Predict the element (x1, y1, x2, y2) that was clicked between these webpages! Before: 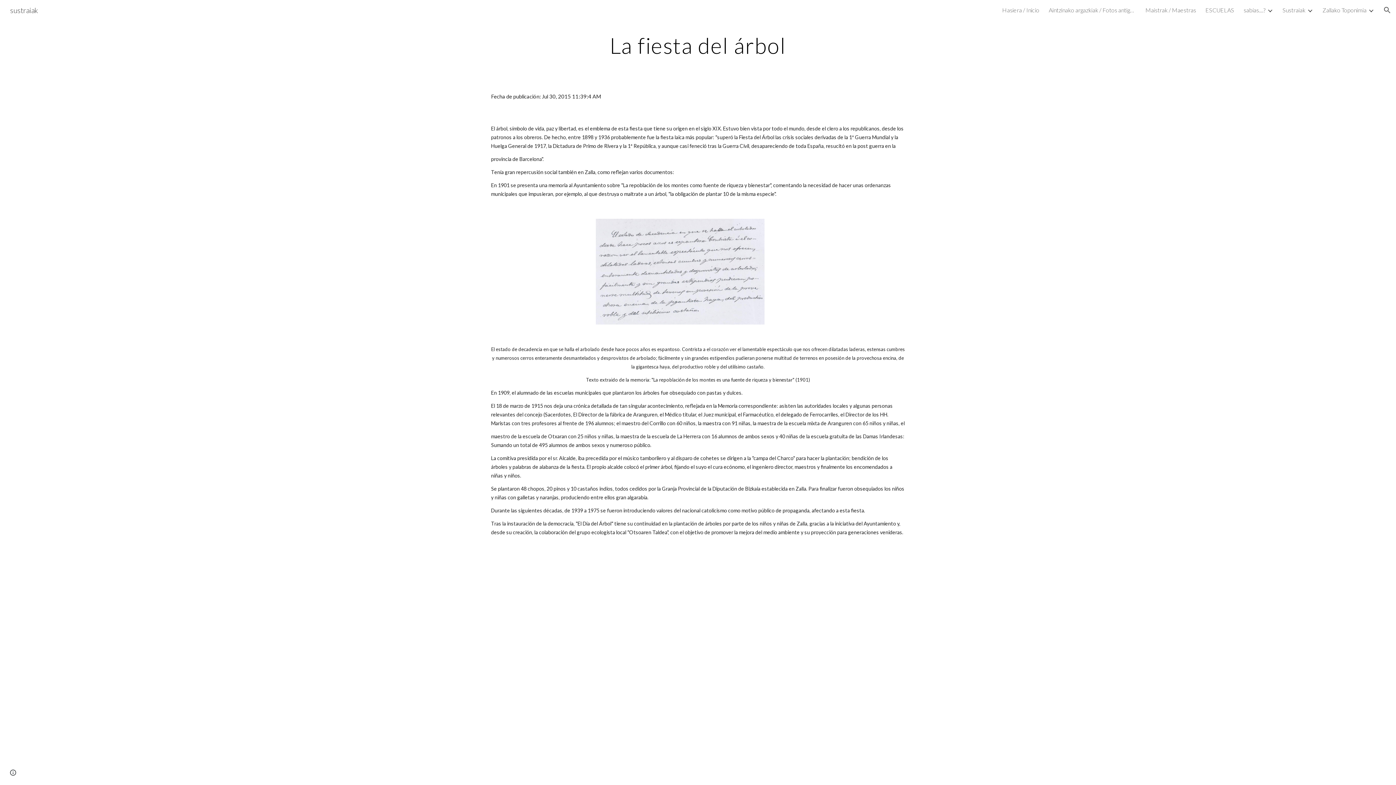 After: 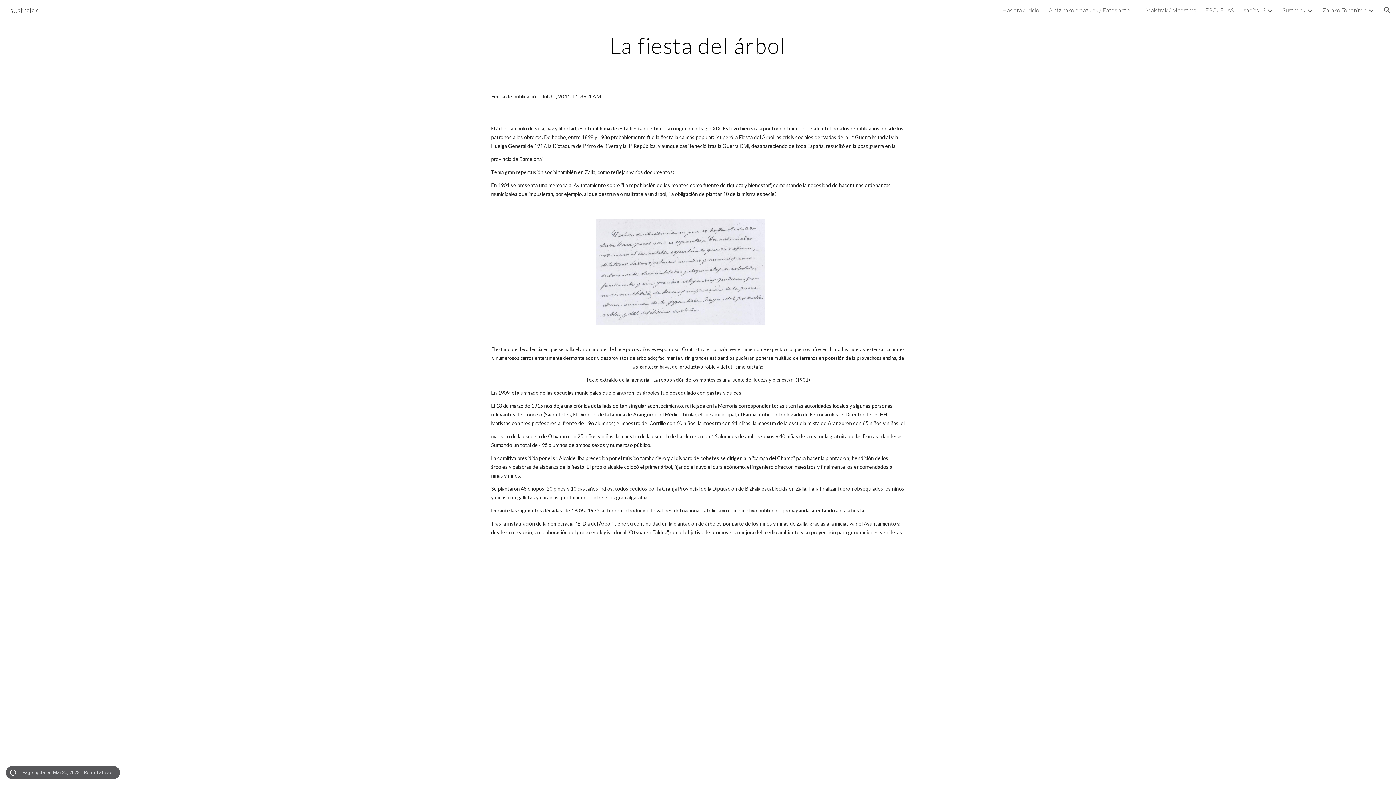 Action: label: Site actions bbox: (8, 768, 18, 778)